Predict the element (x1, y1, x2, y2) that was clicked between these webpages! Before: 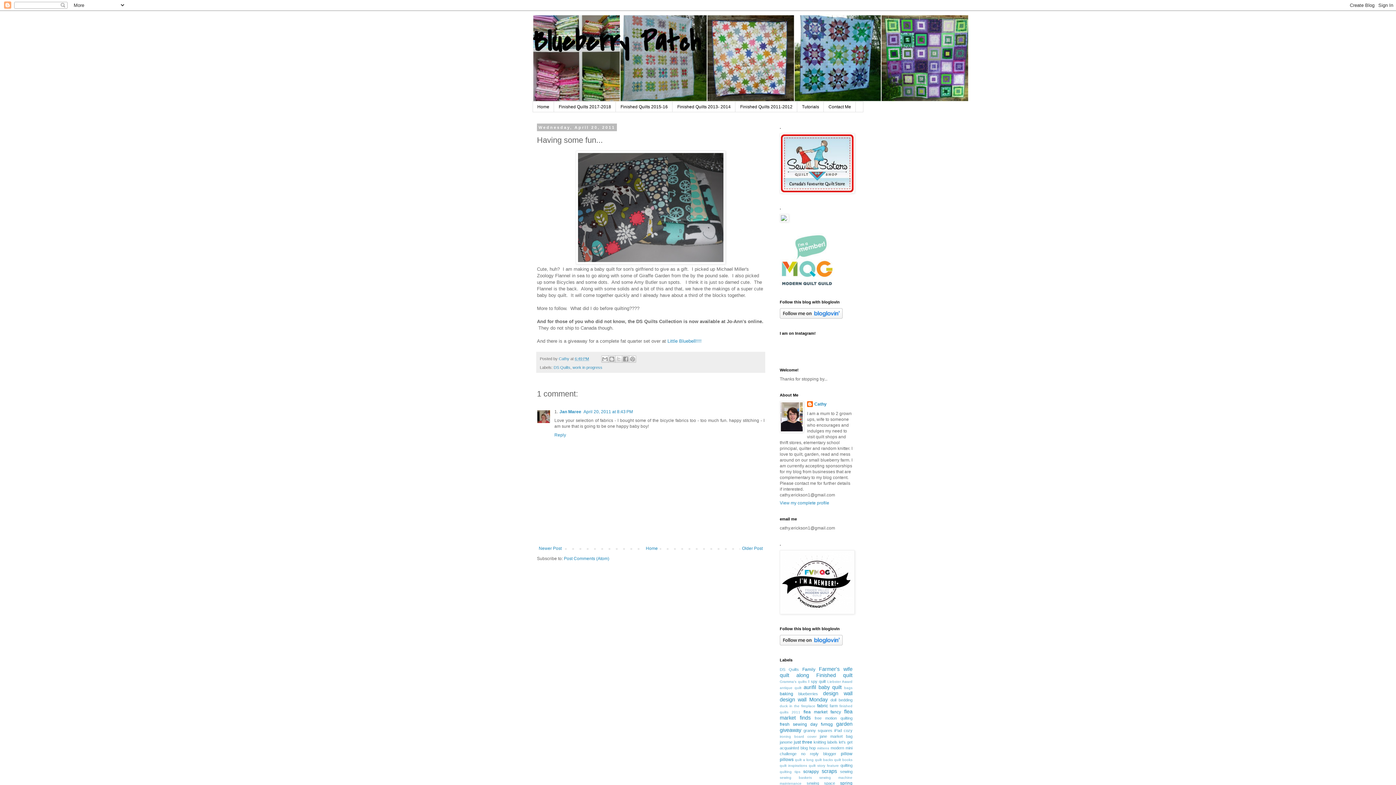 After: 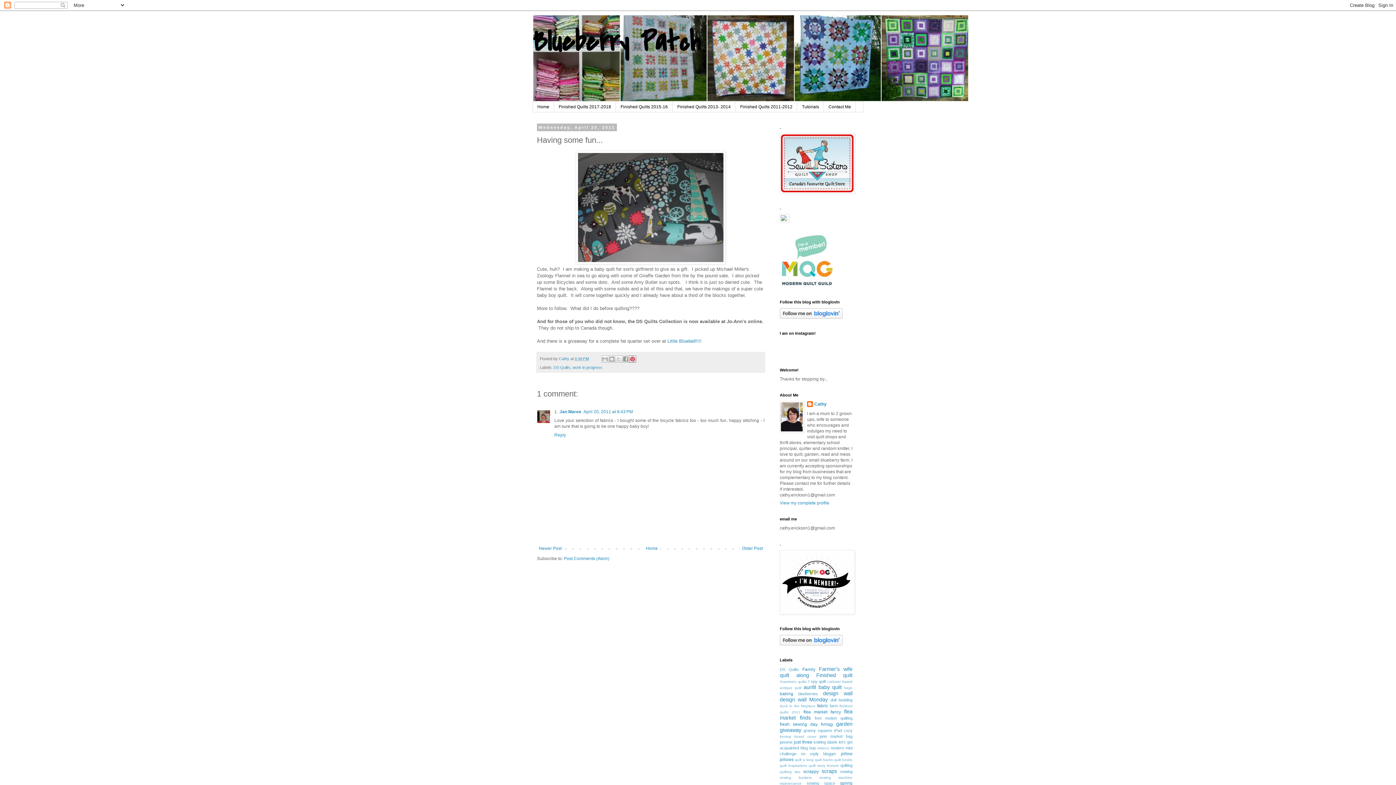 Action: bbox: (629, 355, 636, 363) label: Share to Pinterest